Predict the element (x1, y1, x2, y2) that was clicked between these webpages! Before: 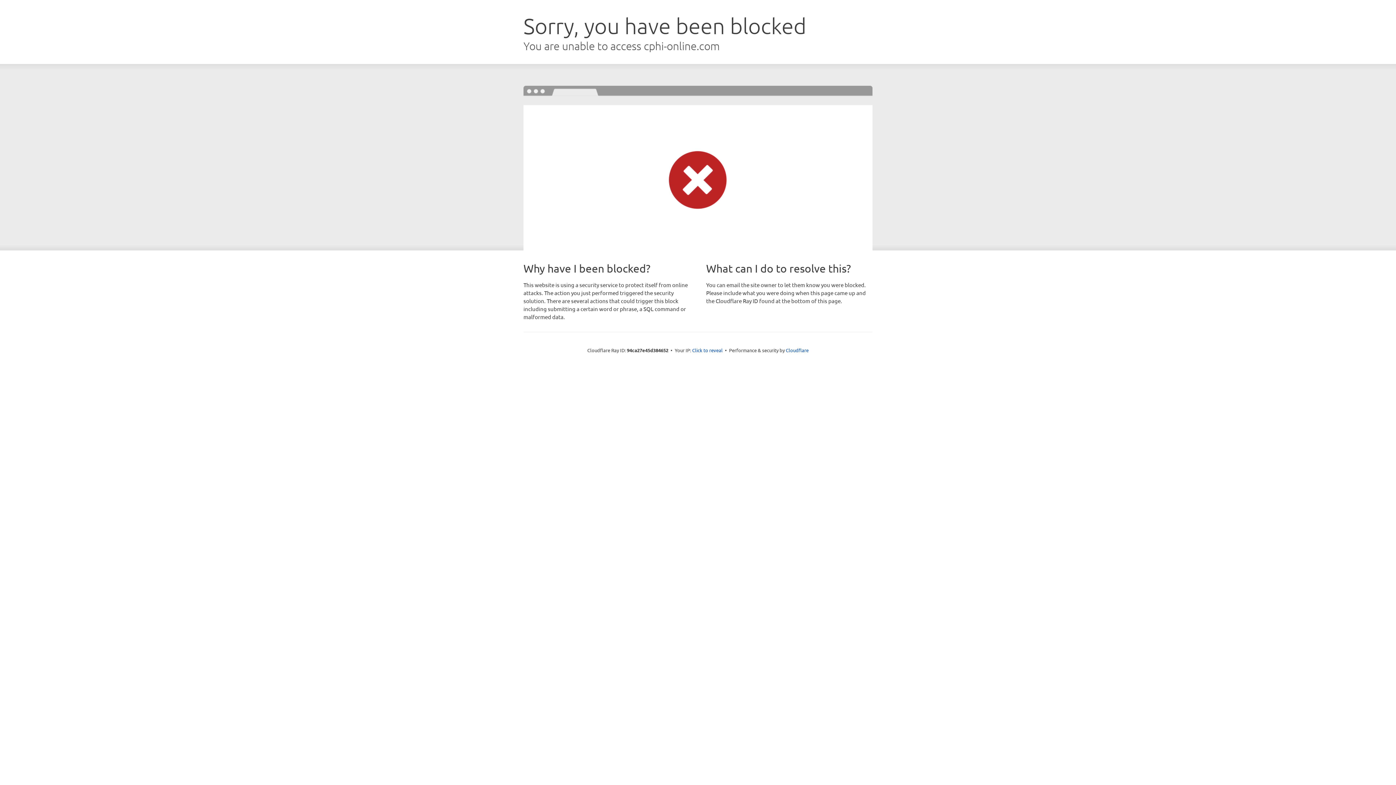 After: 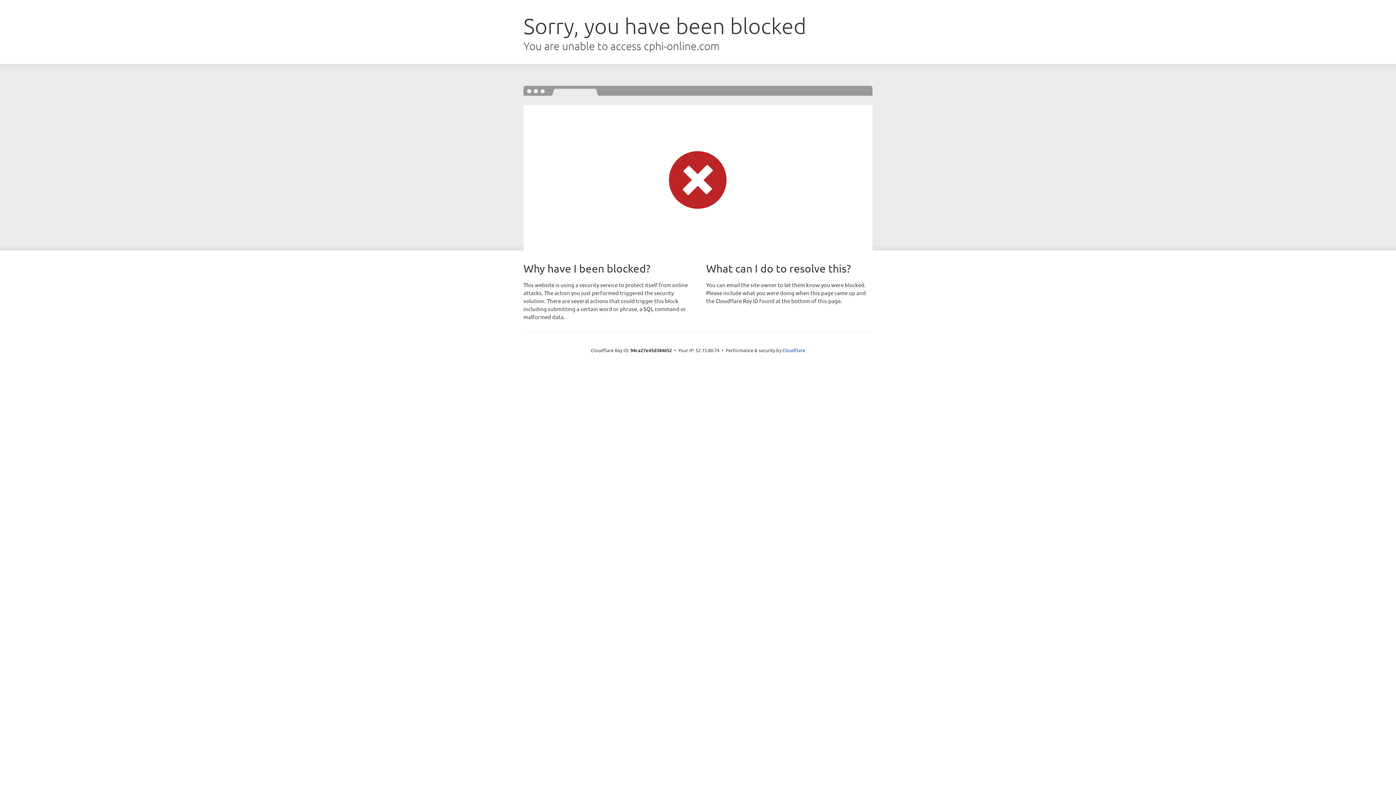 Action: bbox: (692, 346, 722, 353) label: Click to reveal